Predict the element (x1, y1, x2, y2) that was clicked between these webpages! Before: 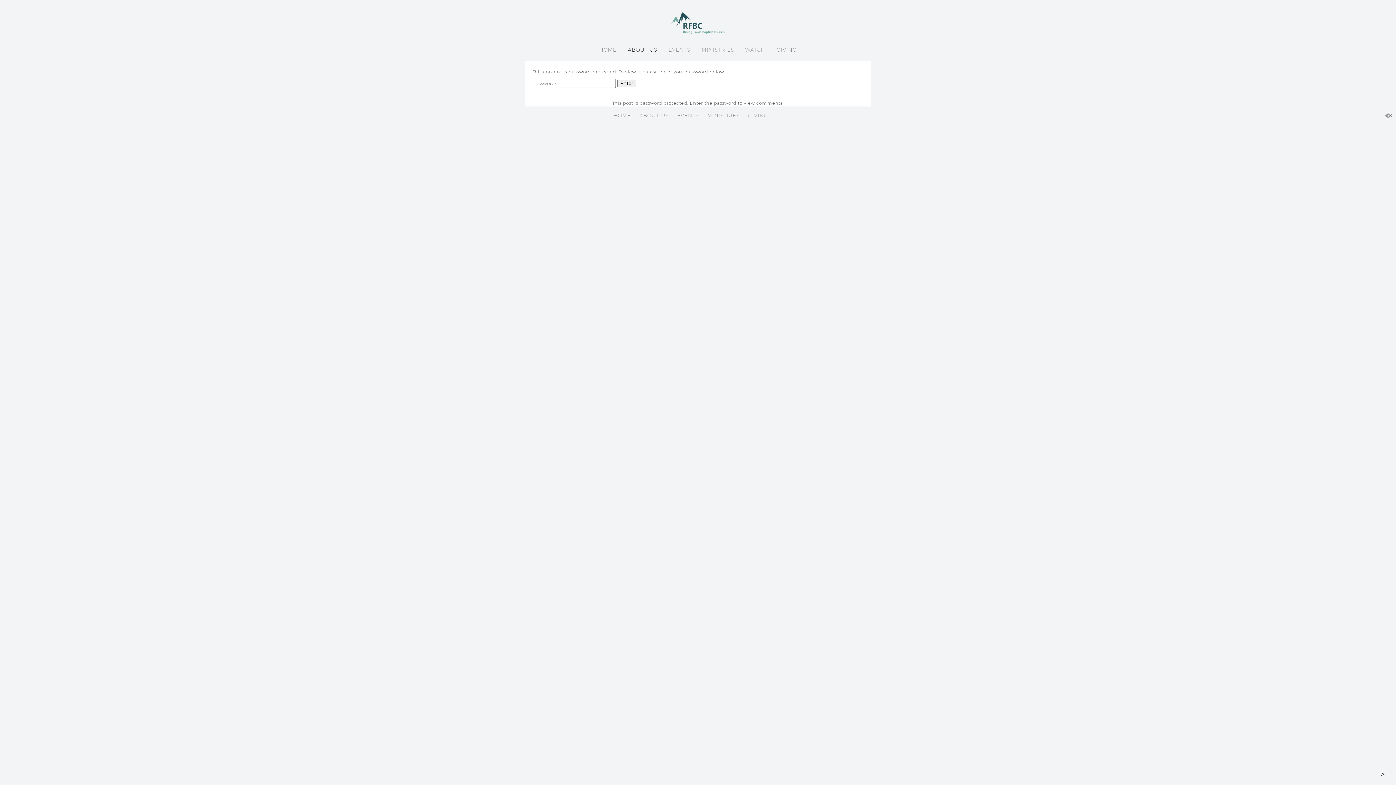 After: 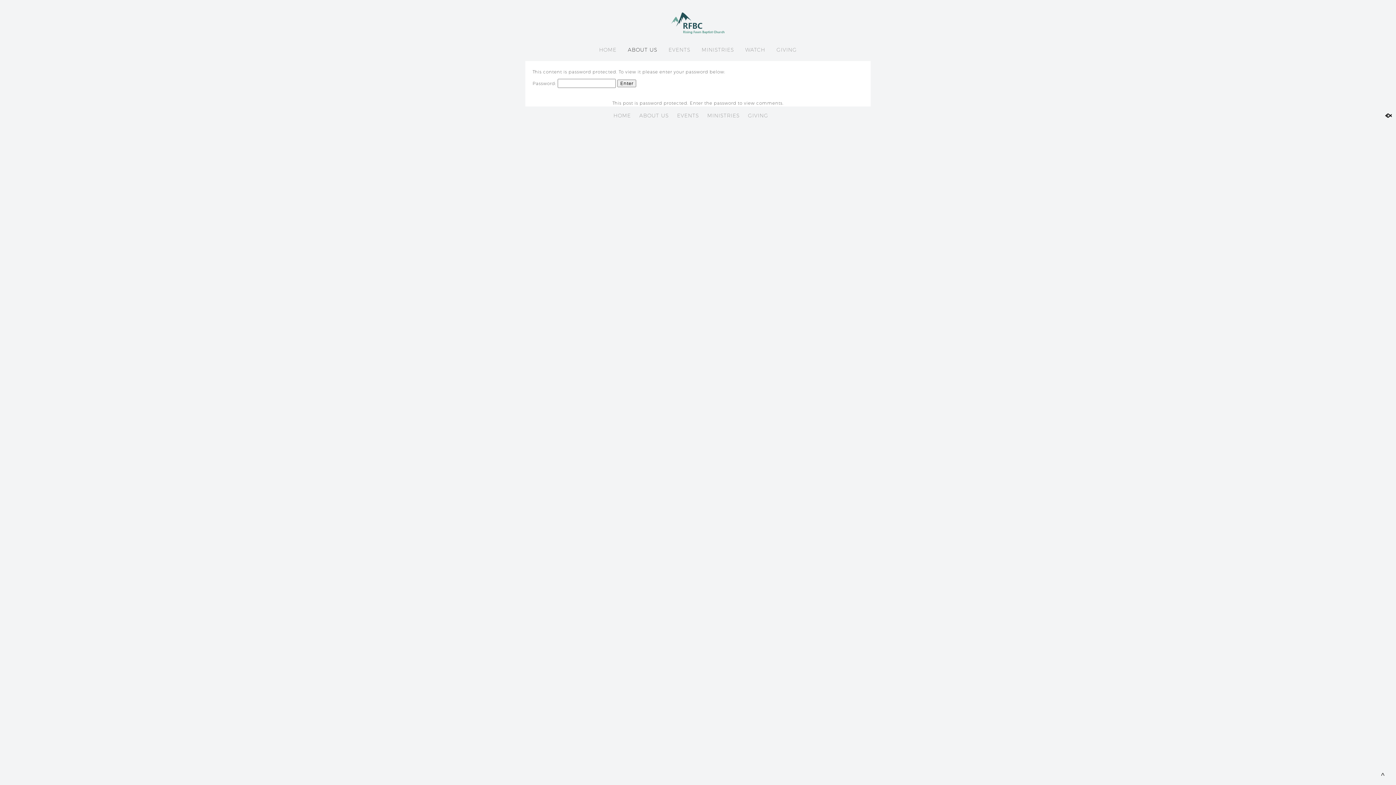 Action: bbox: (1385, 113, 1396, 119)